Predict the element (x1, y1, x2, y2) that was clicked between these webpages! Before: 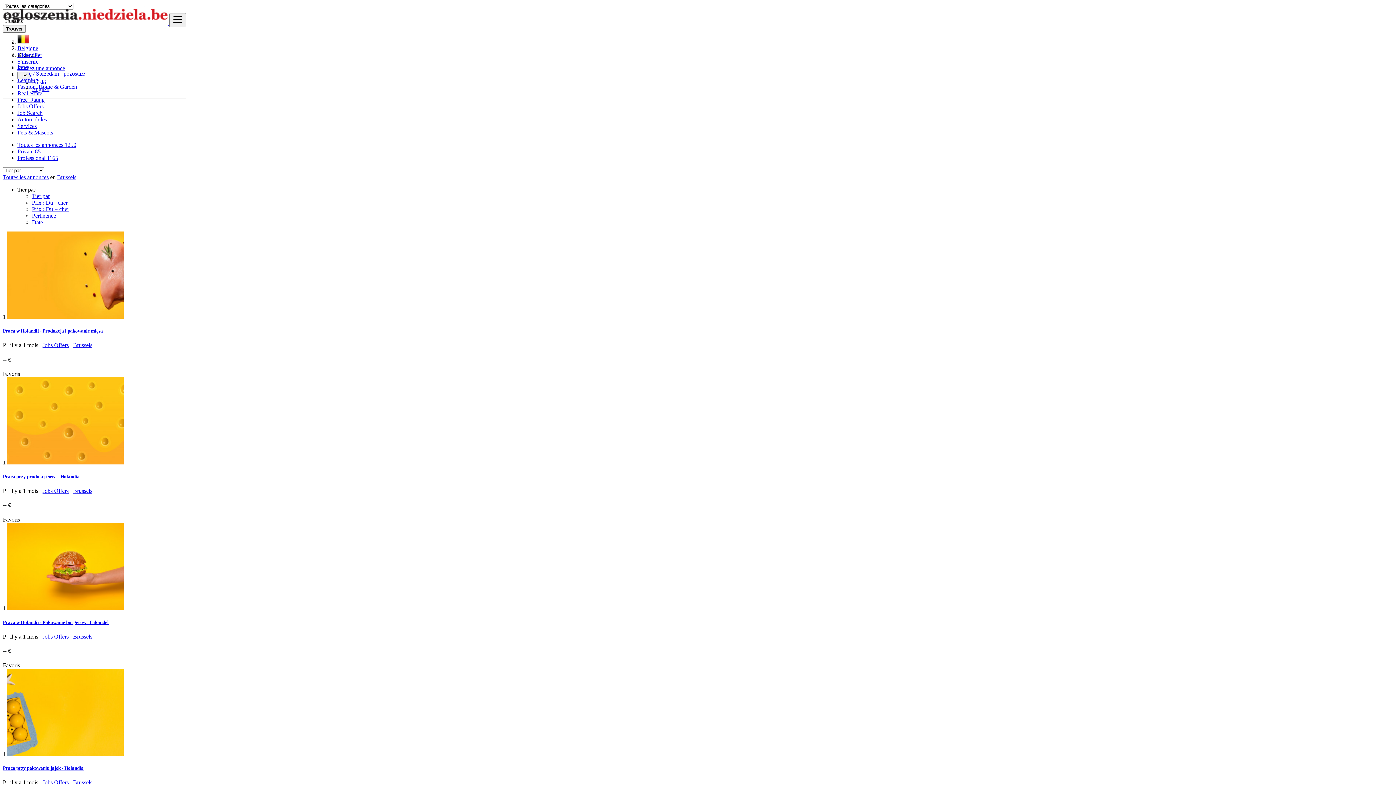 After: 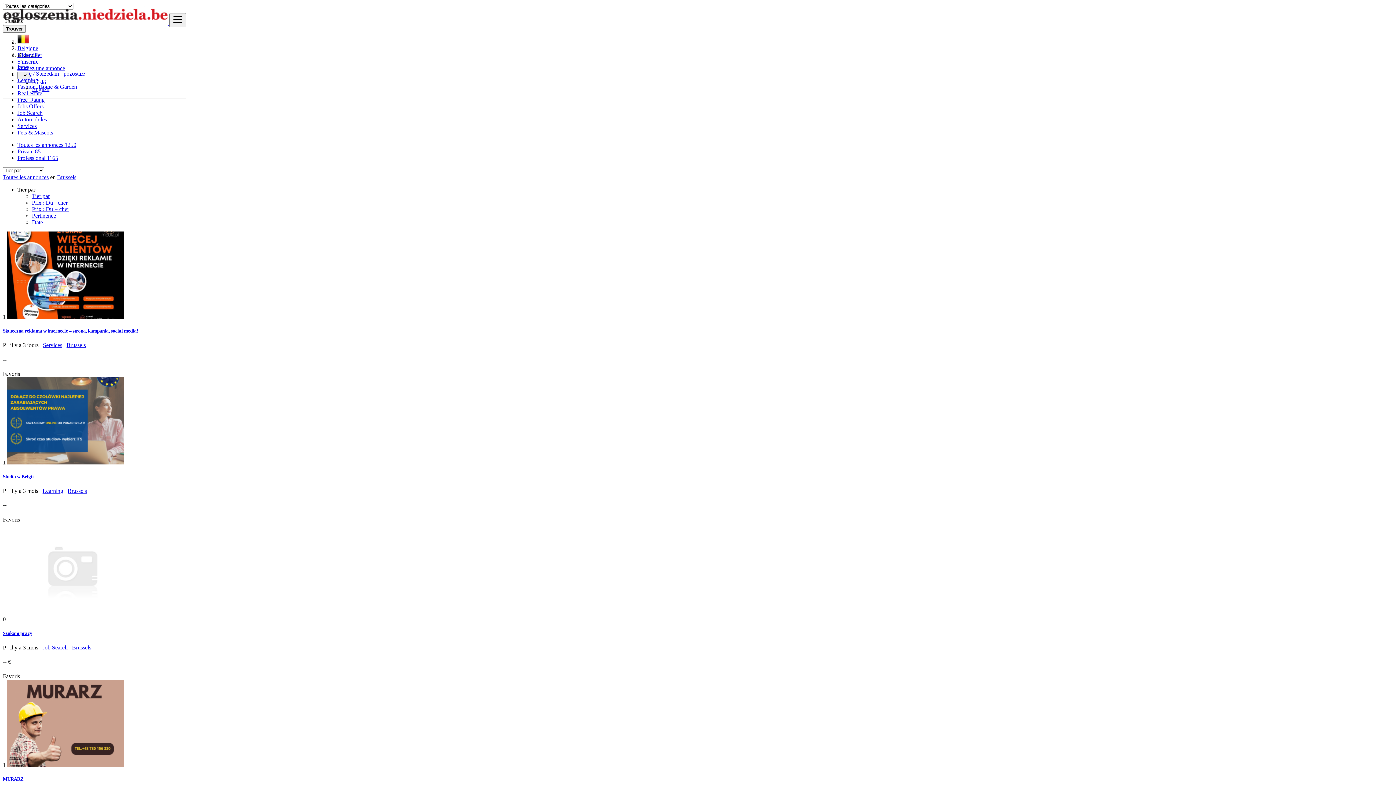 Action: label: Private 85 bbox: (17, 148, 40, 154)